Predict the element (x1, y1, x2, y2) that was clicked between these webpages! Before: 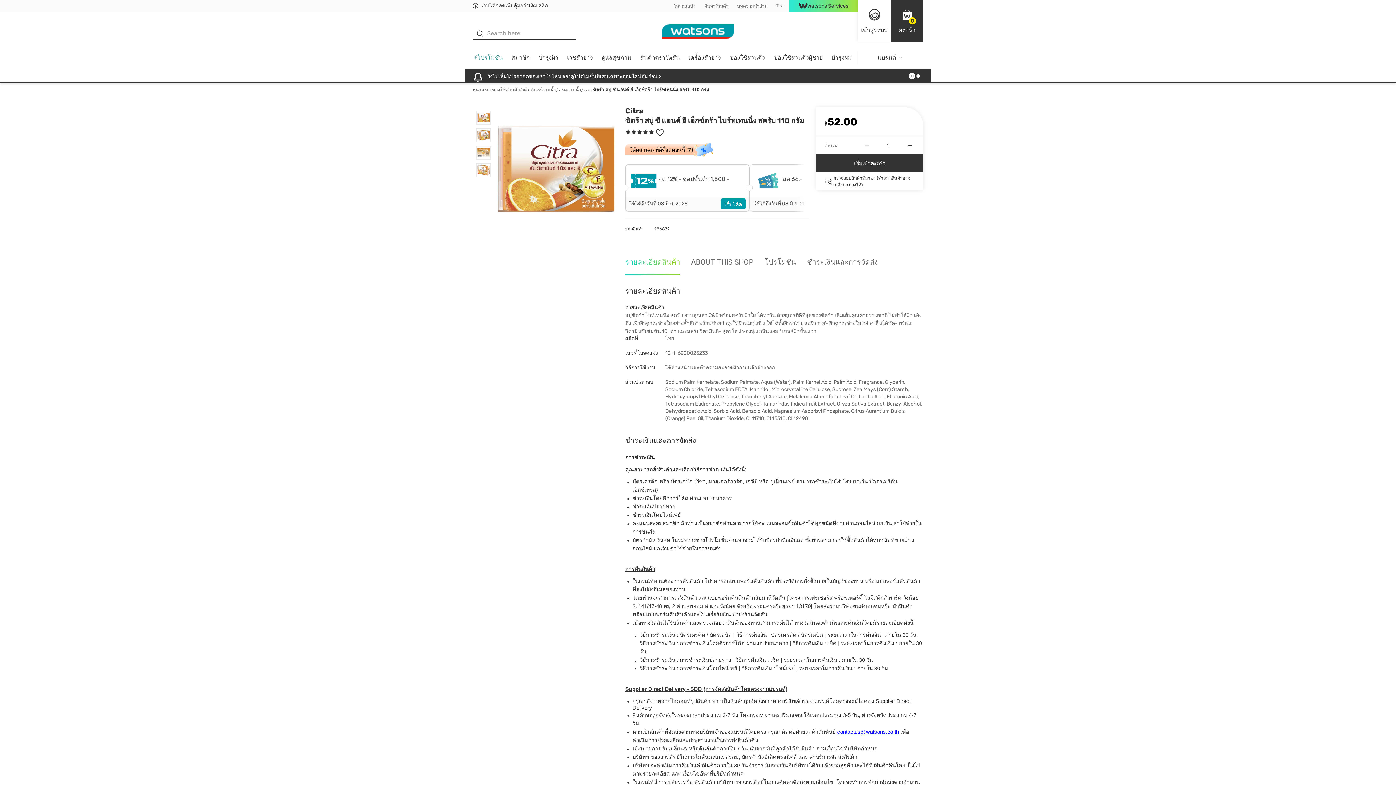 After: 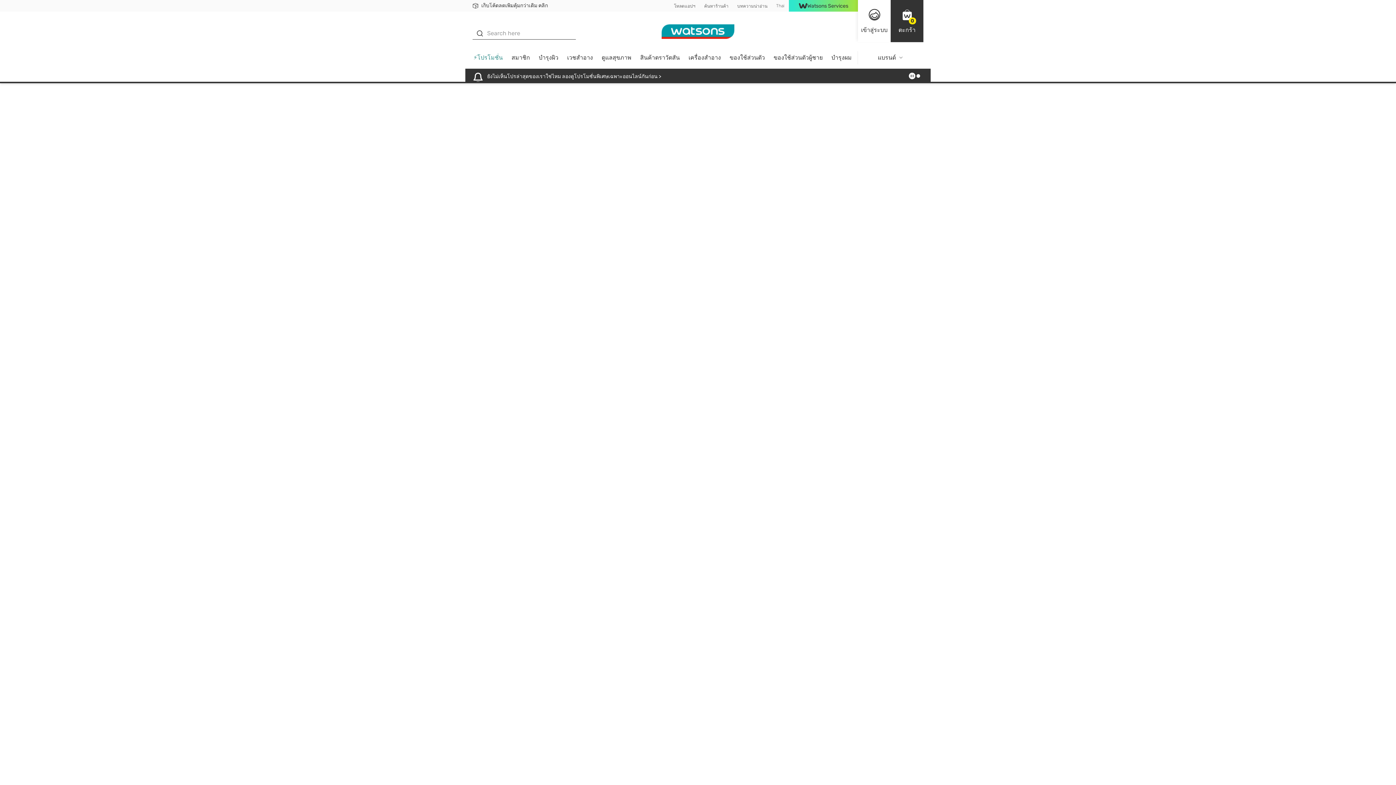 Action: bbox: (472, 2, 548, 8) label: เก็บโค้ดลดเพิ่มคุ้มกว่าเดิม คลิก